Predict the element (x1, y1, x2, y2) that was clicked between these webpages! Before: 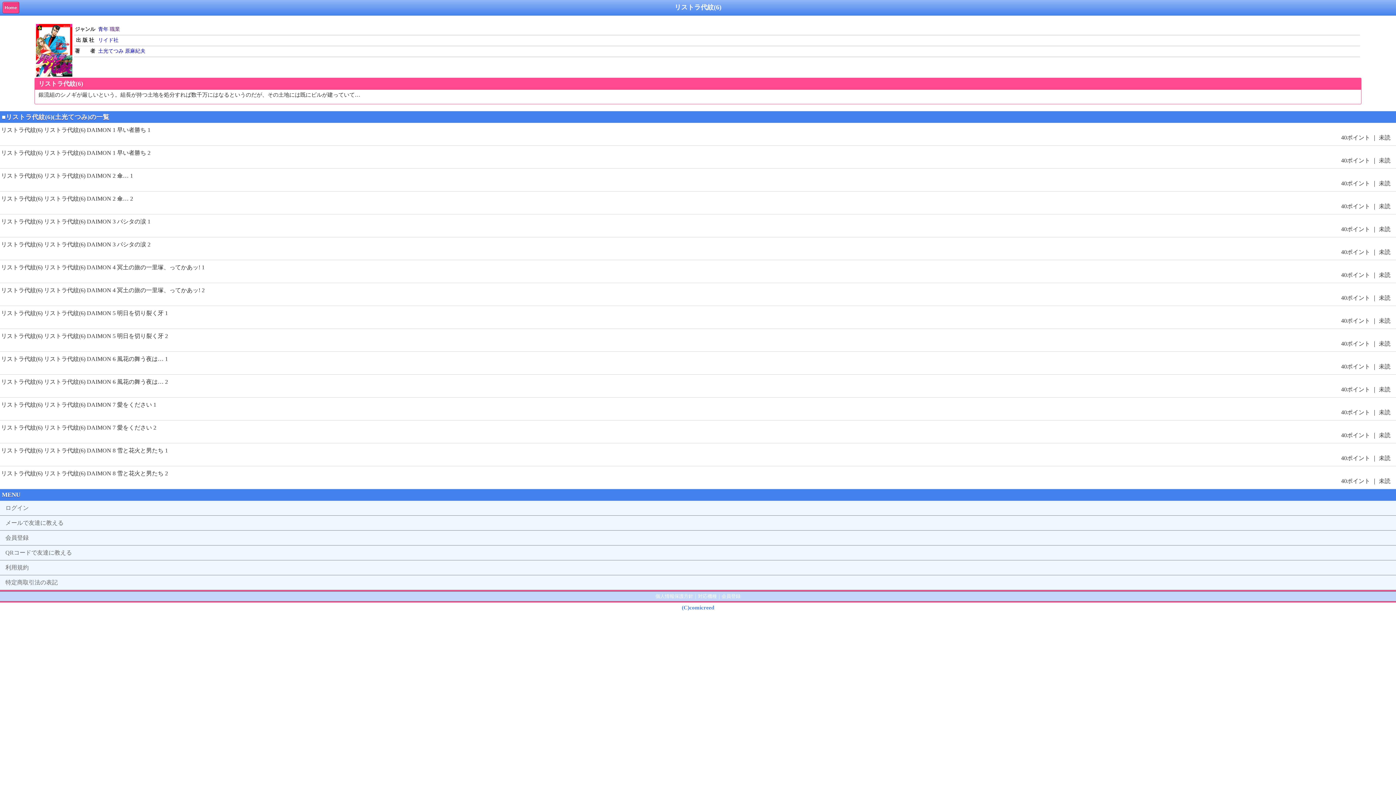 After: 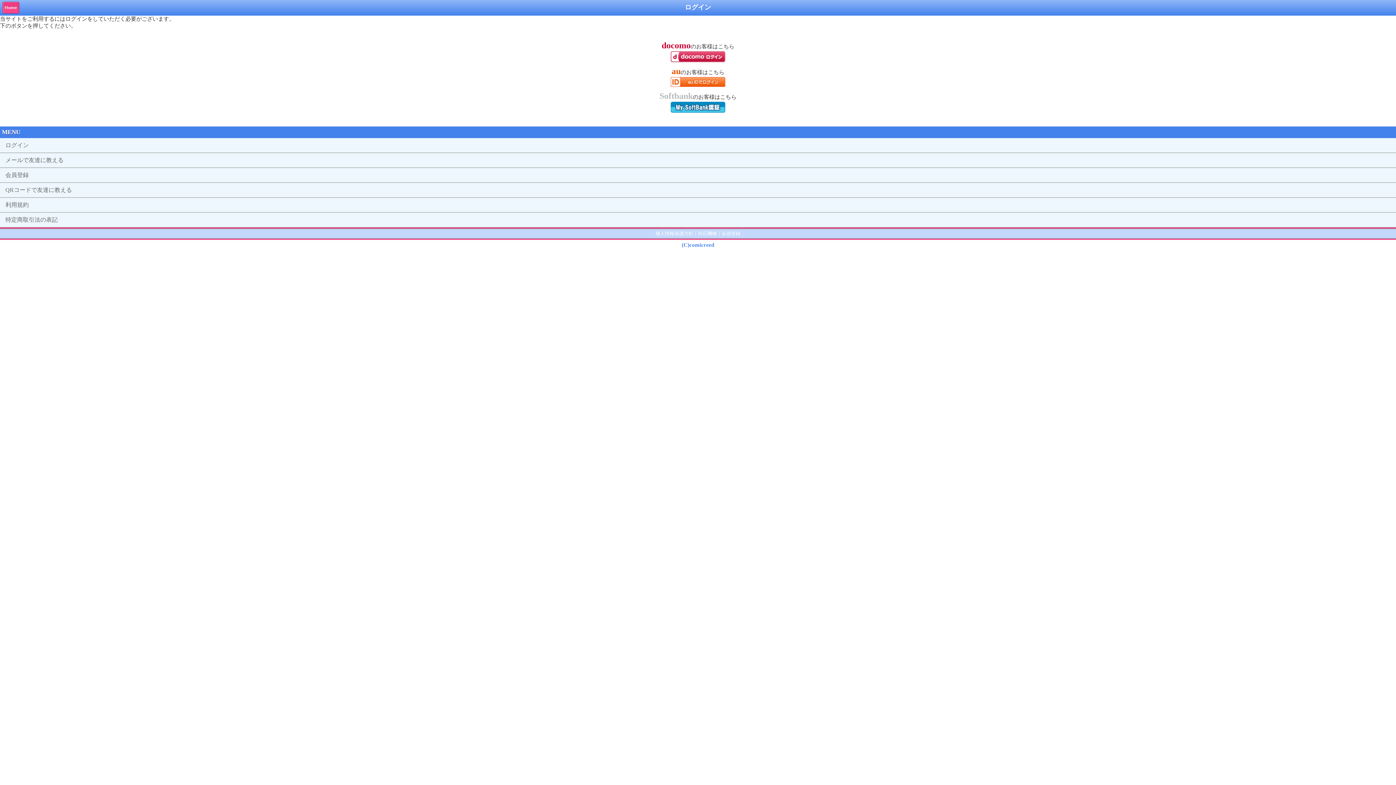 Action: bbox: (0, 443, 1396, 466) label: リストラ代紋(6) リストラ代紋(6) DAIMON 8 雪と花火と男たち 1

40ポイント ｜ 未読   